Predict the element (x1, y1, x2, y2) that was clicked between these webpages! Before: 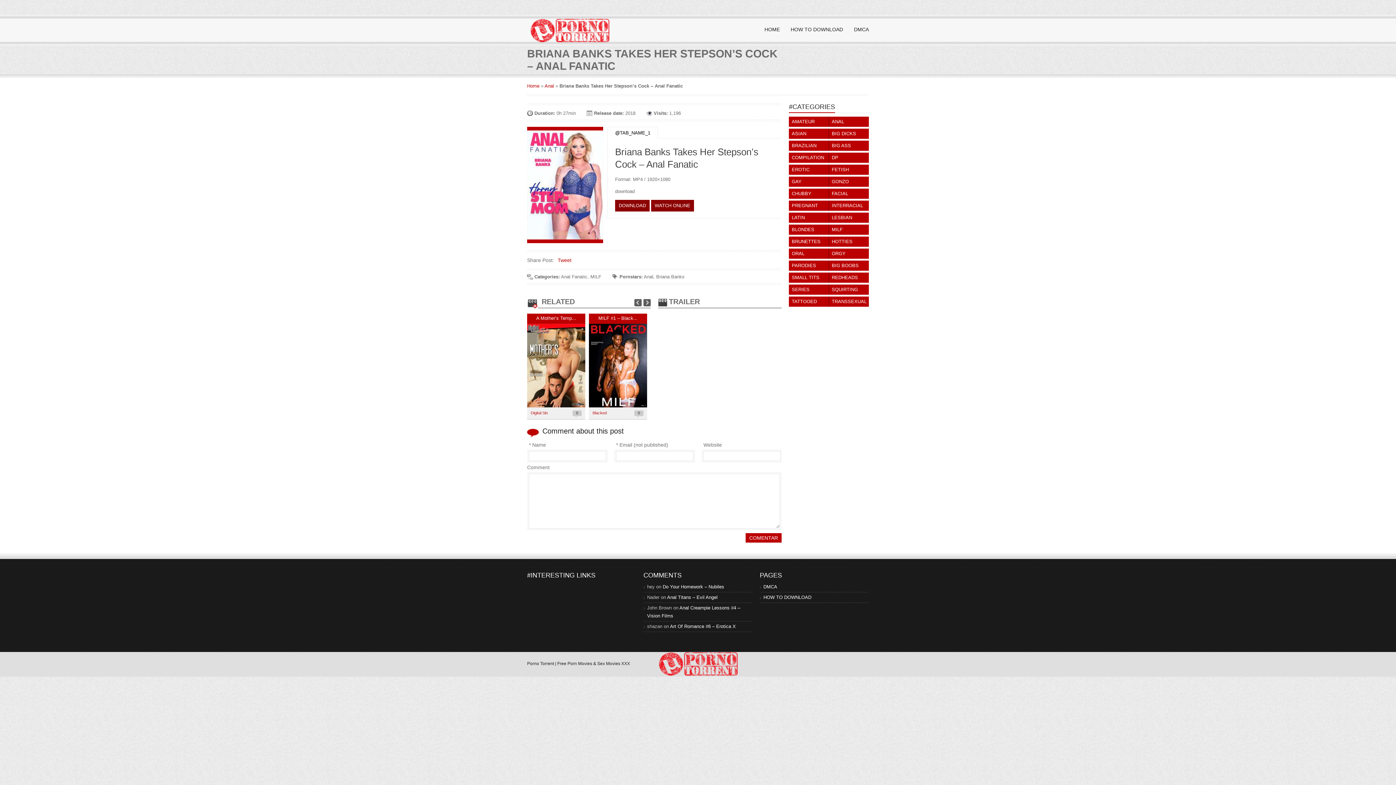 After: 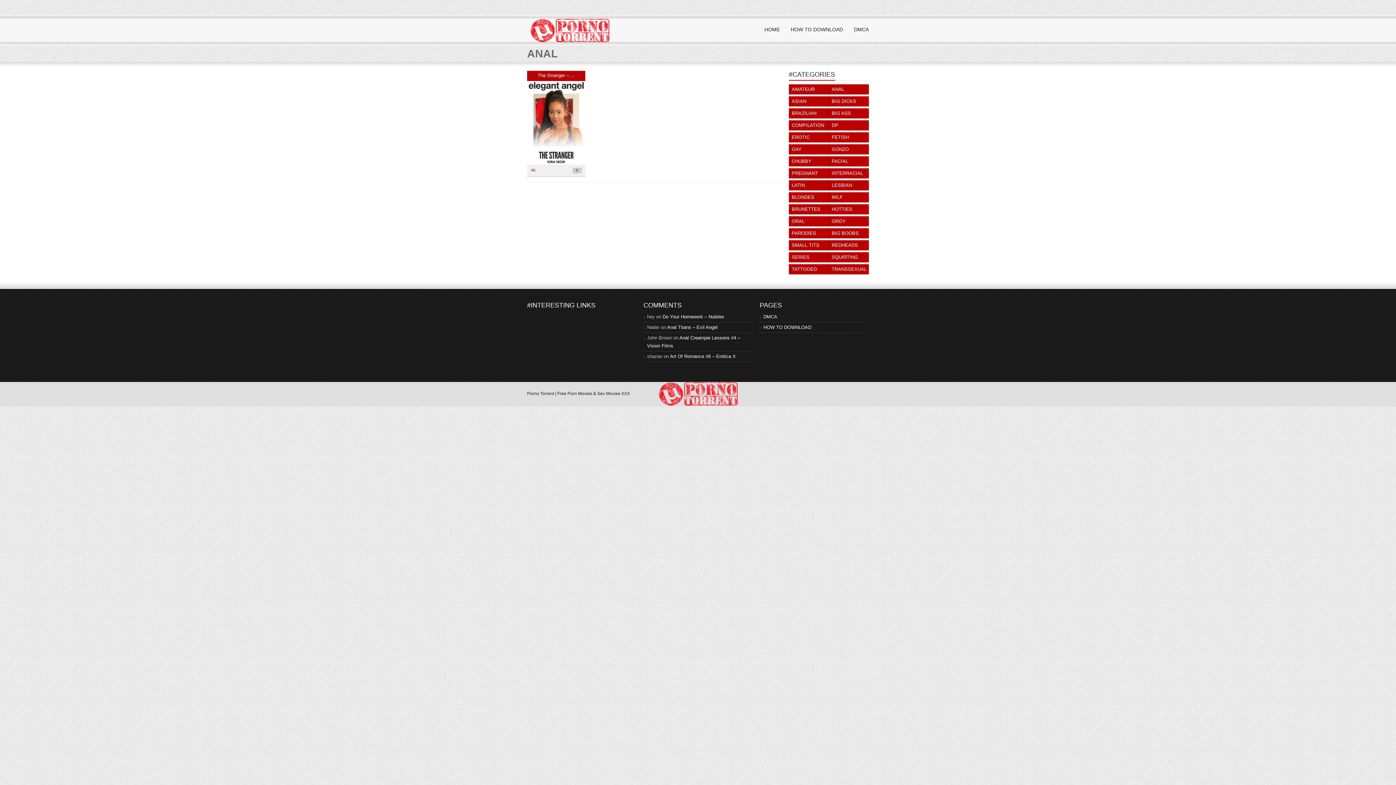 Action: bbox: (544, 83, 554, 88) label: Anal